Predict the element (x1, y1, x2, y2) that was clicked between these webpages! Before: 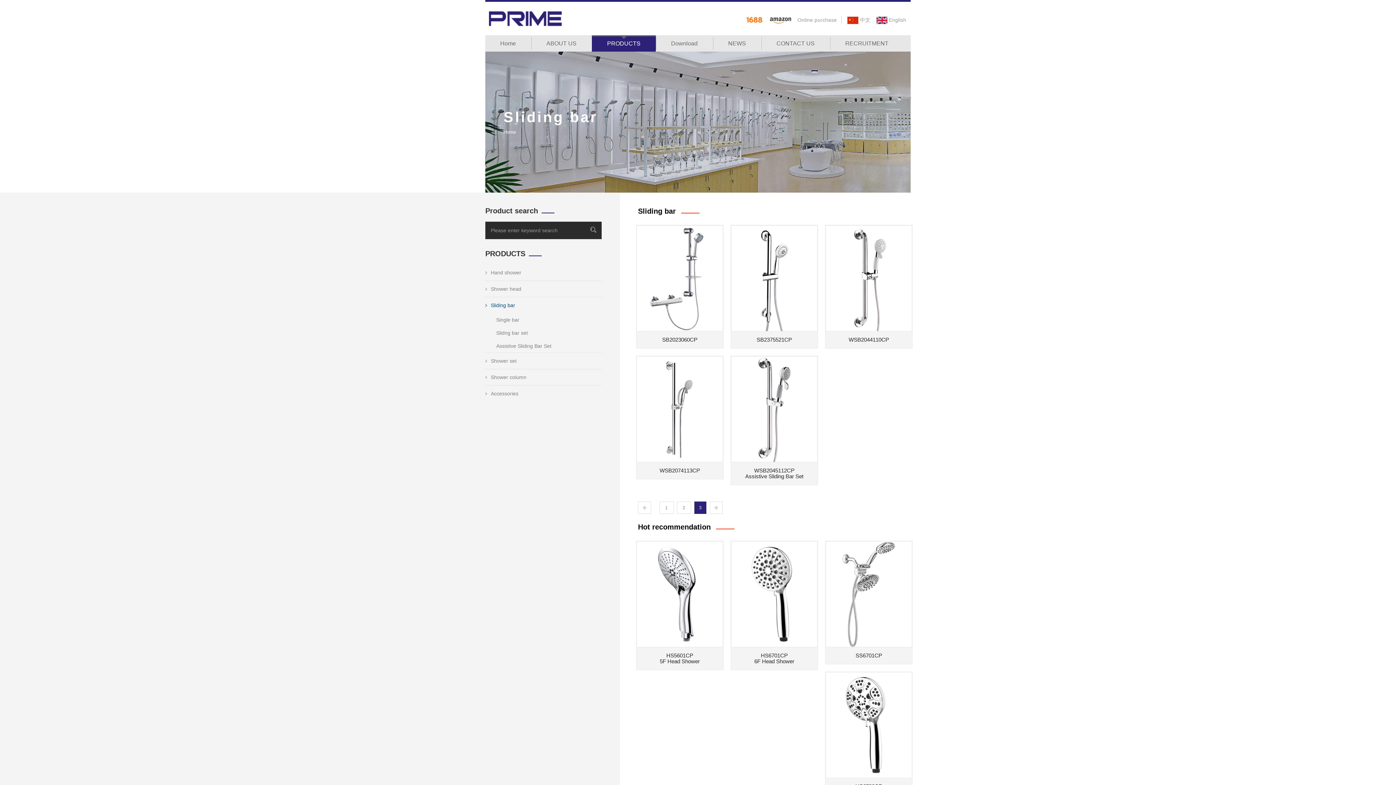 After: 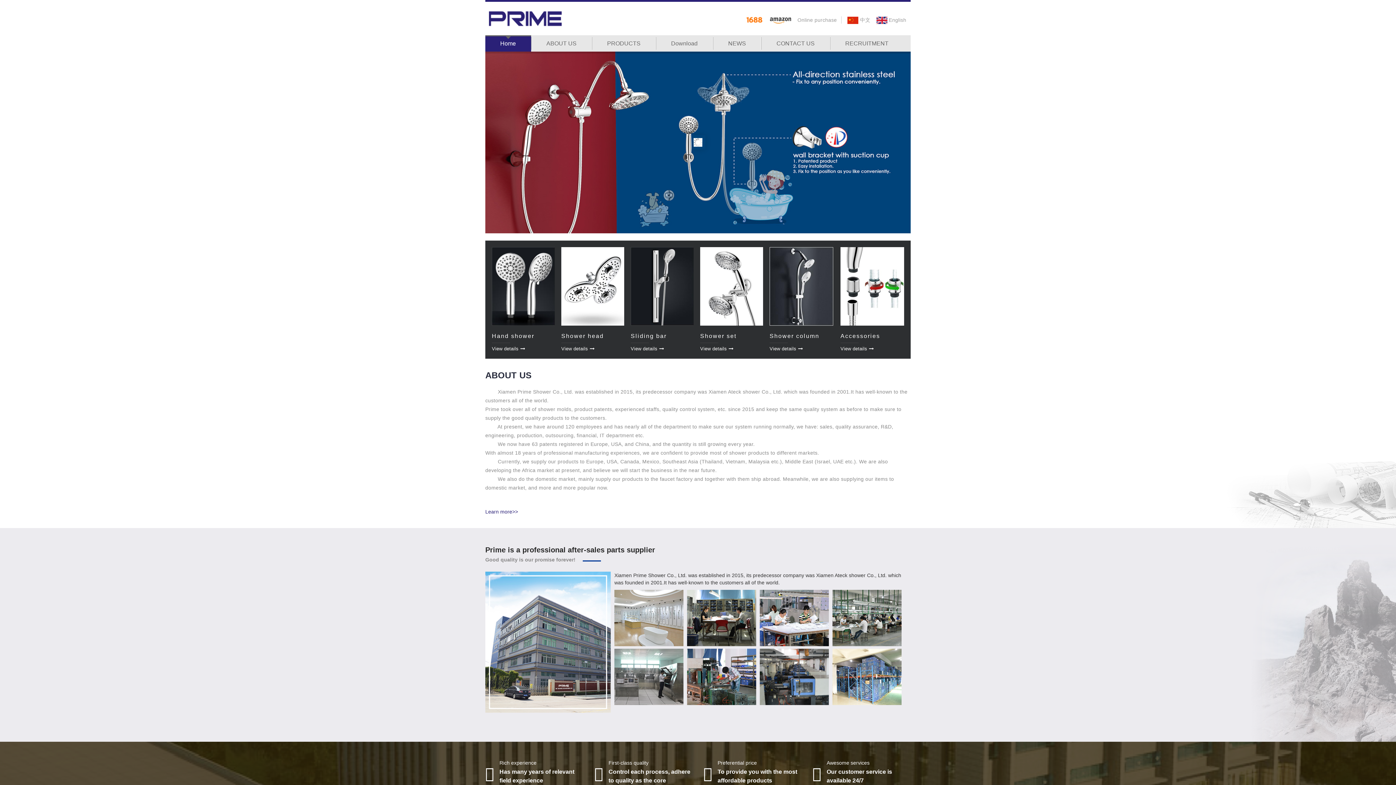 Action: bbox: (876, 17, 906, 22) label:  English